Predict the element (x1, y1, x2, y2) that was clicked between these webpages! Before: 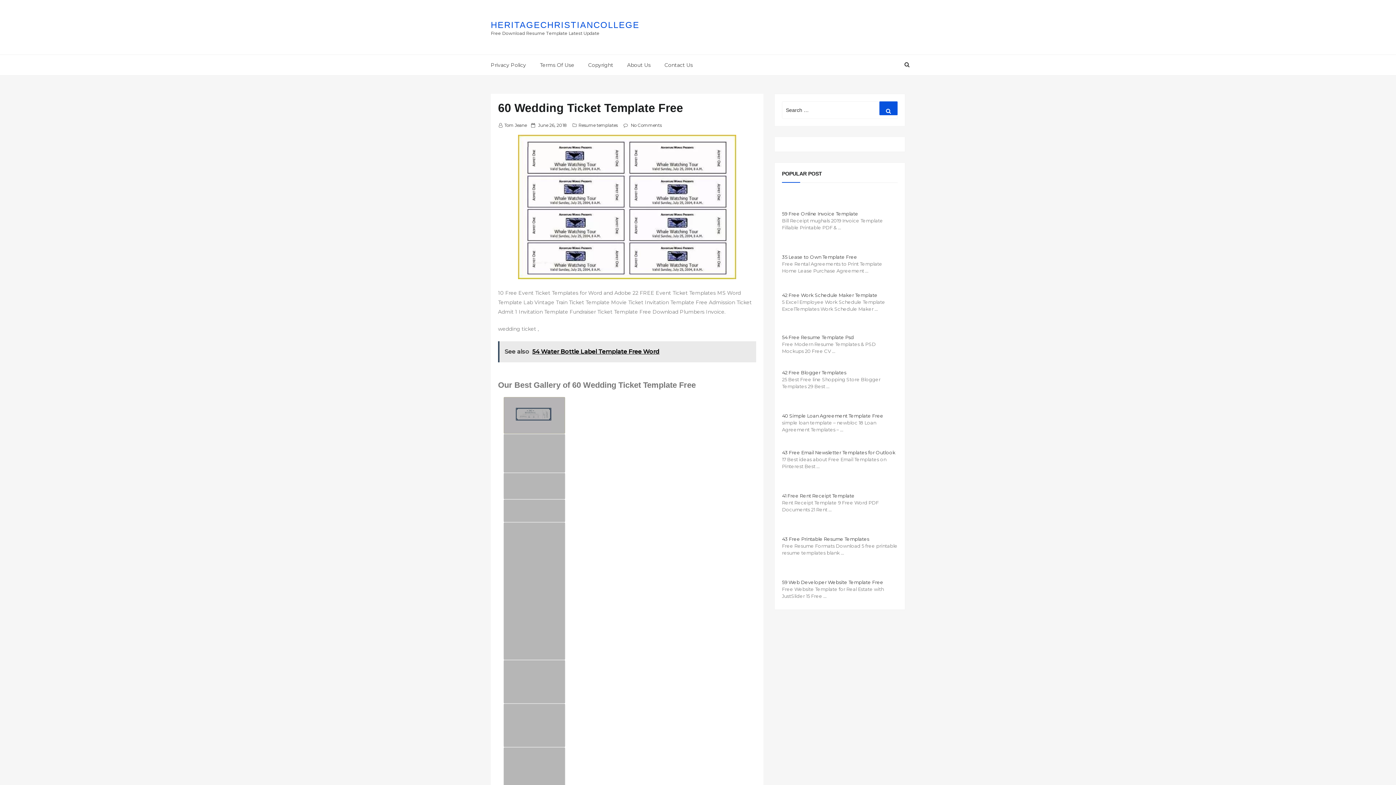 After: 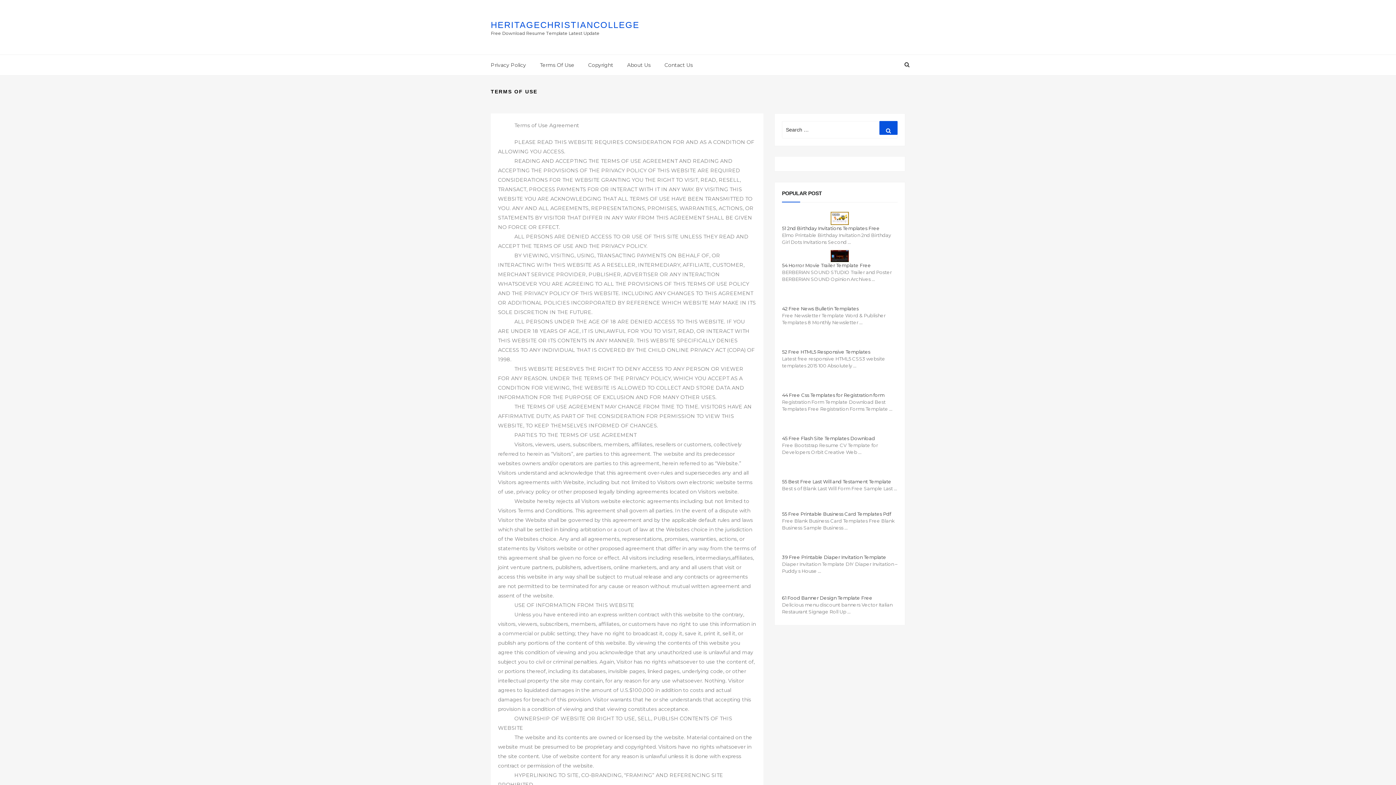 Action: bbox: (533, 54, 580, 75) label: Terms Of Use